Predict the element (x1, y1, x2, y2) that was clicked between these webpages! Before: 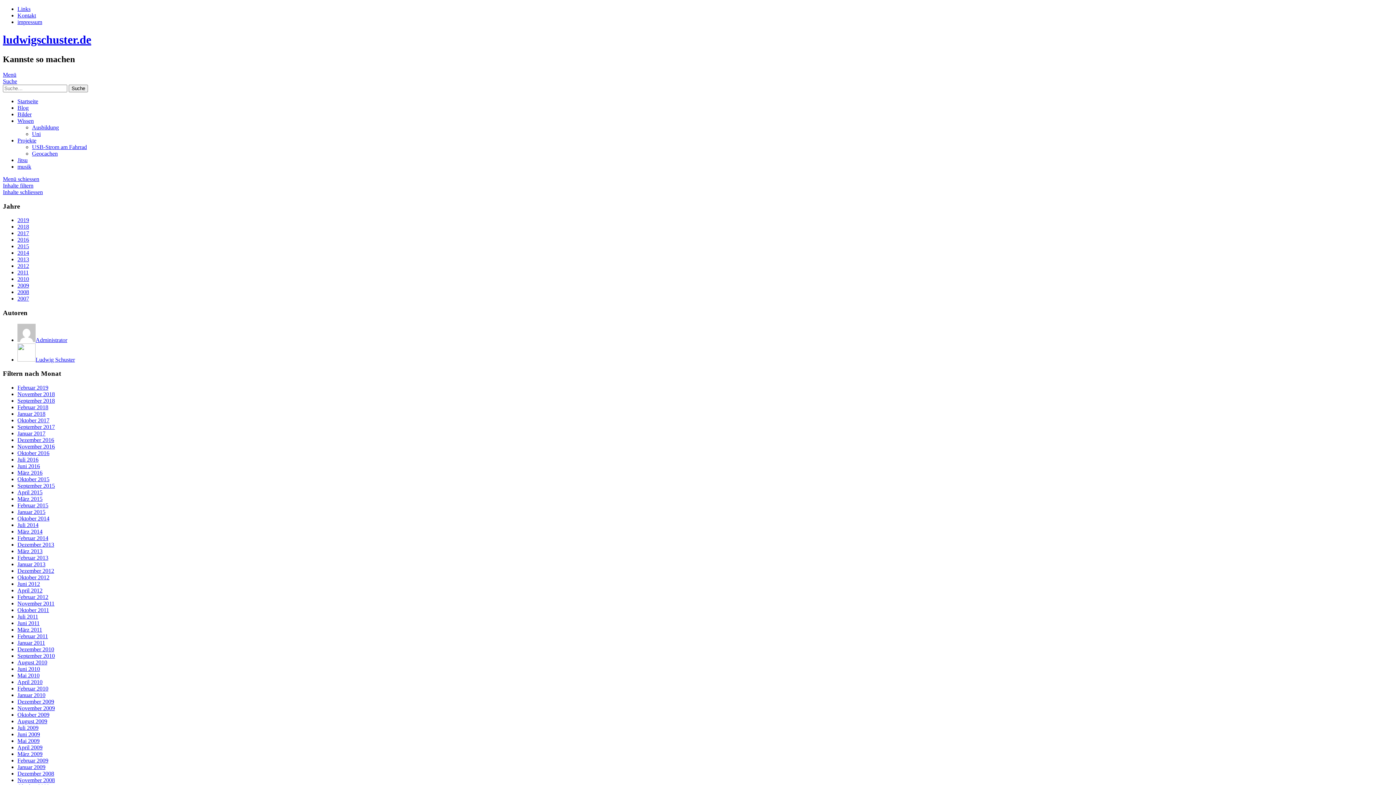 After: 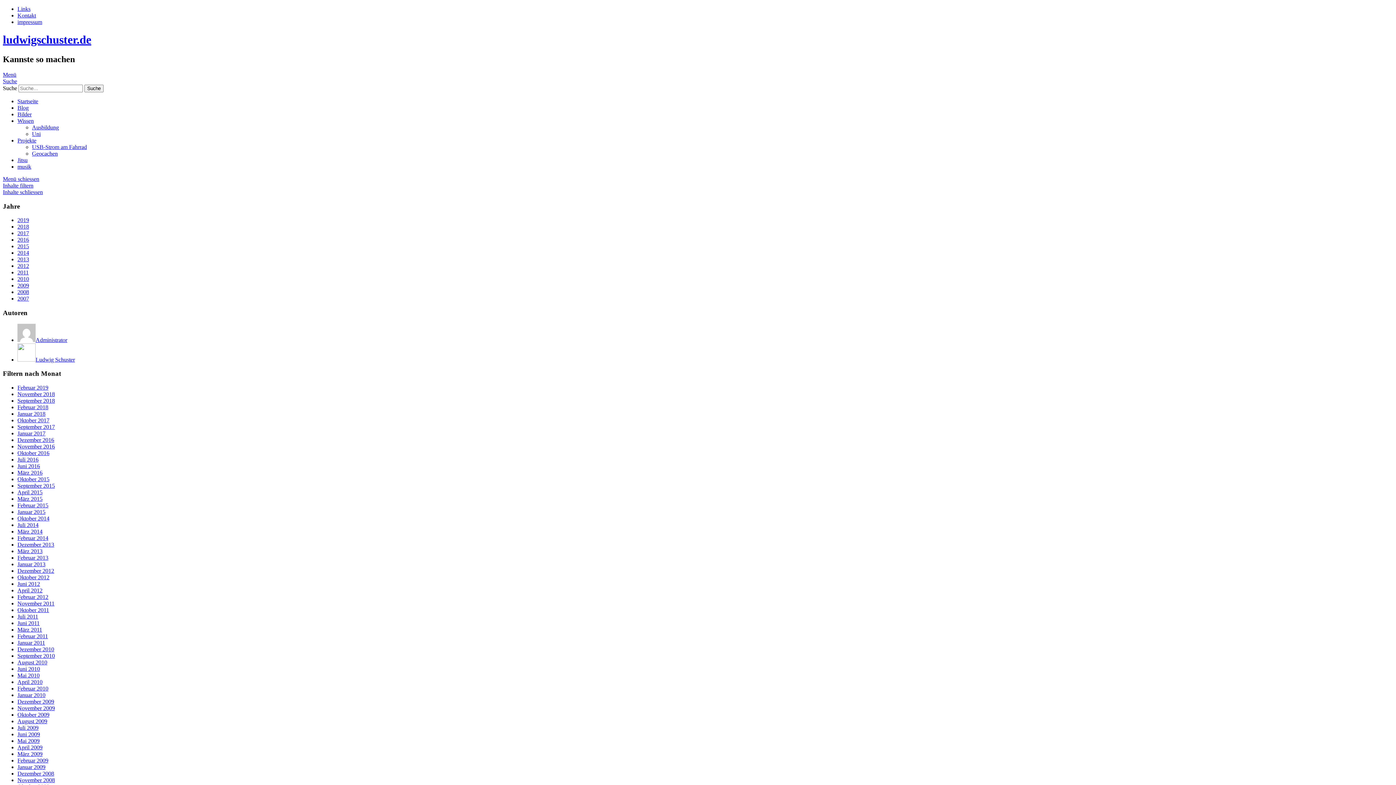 Action: label: September 2018 bbox: (17, 397, 54, 404)